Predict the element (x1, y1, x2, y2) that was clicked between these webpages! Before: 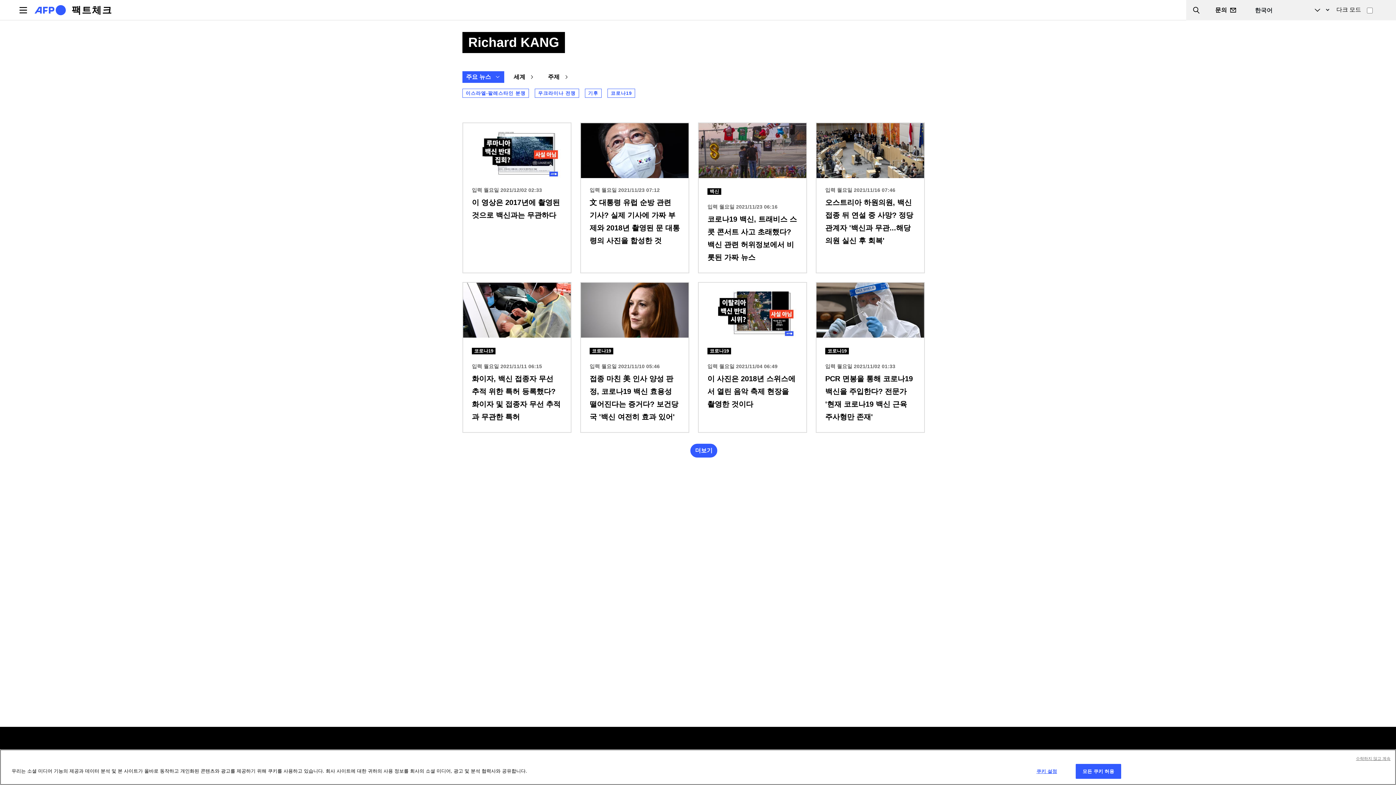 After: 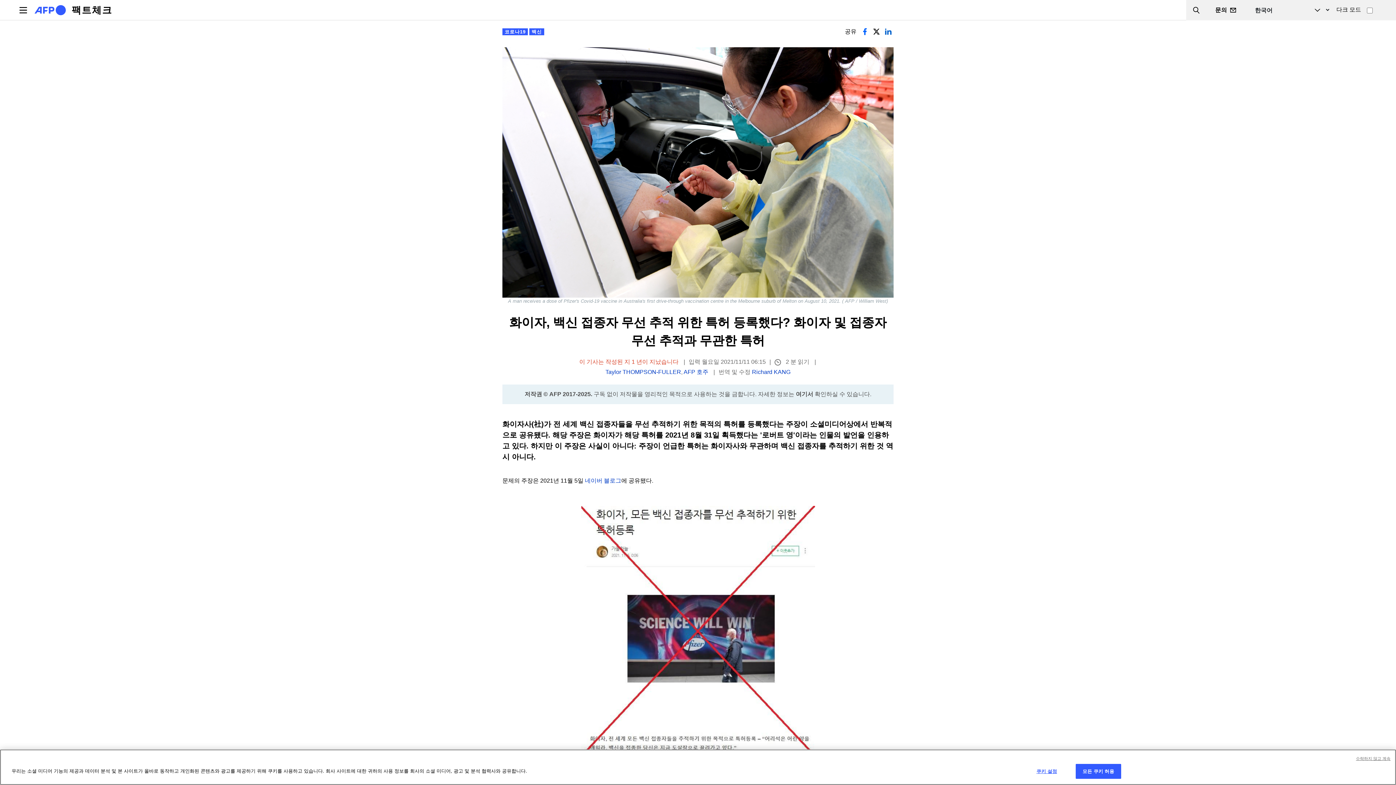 Action: label: 이미지
코로나19
입력 월요일 2021/11/11 06:15
화이자, 백신 접종자 무선 추적 위한 특허 등록했다? 화이자 및 접종자 무선 추적과 무관한 특허 bbox: (463, 282, 570, 432)